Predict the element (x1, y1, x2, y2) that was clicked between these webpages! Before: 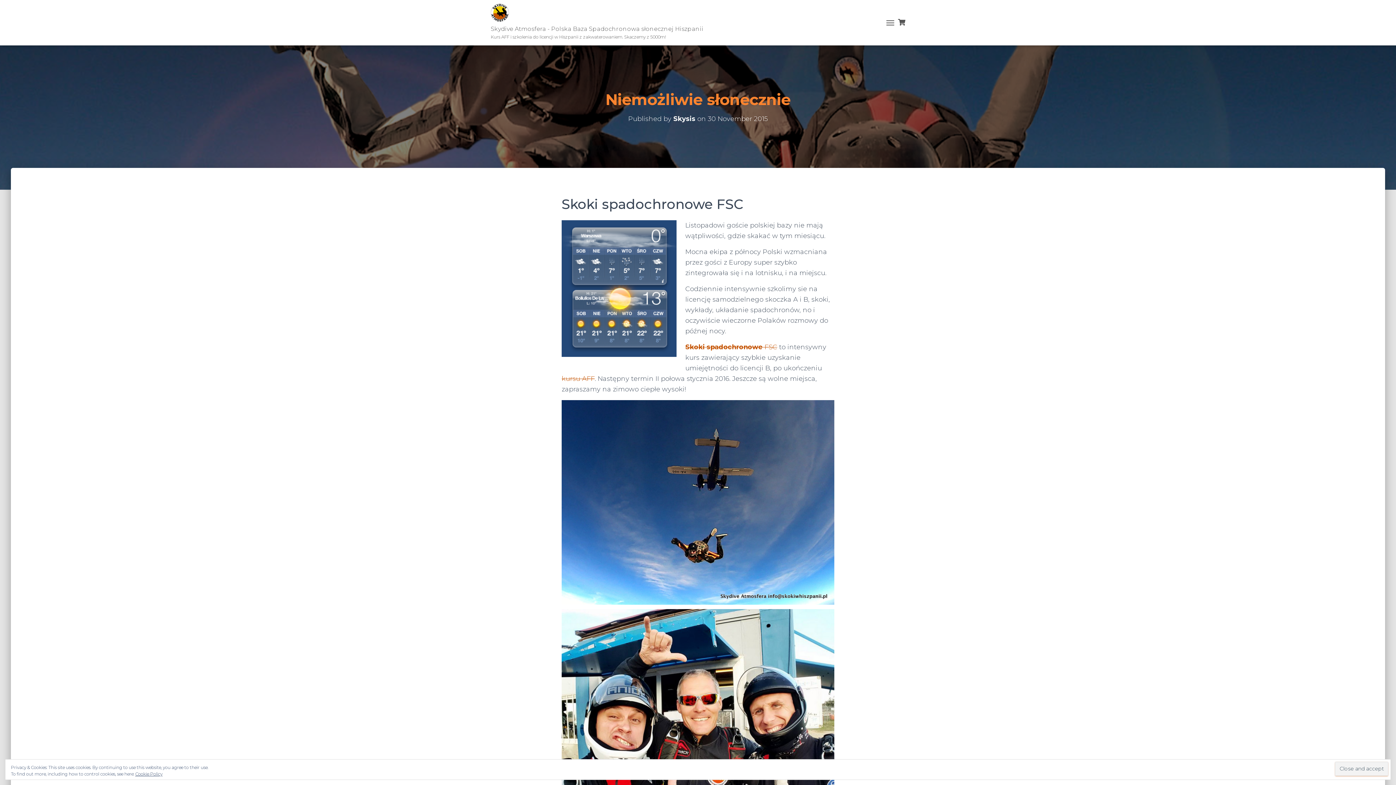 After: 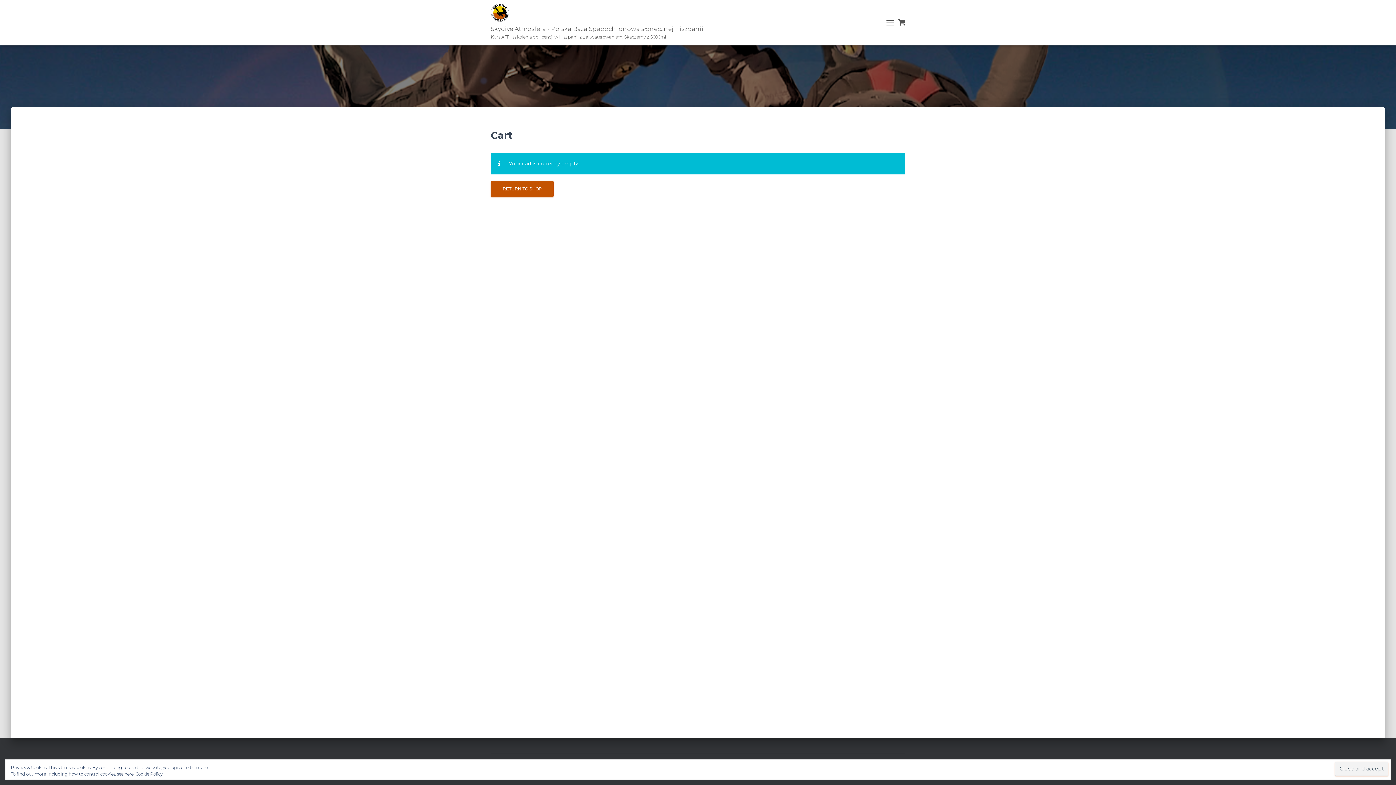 Action: bbox: (898, 20, 905, 25)